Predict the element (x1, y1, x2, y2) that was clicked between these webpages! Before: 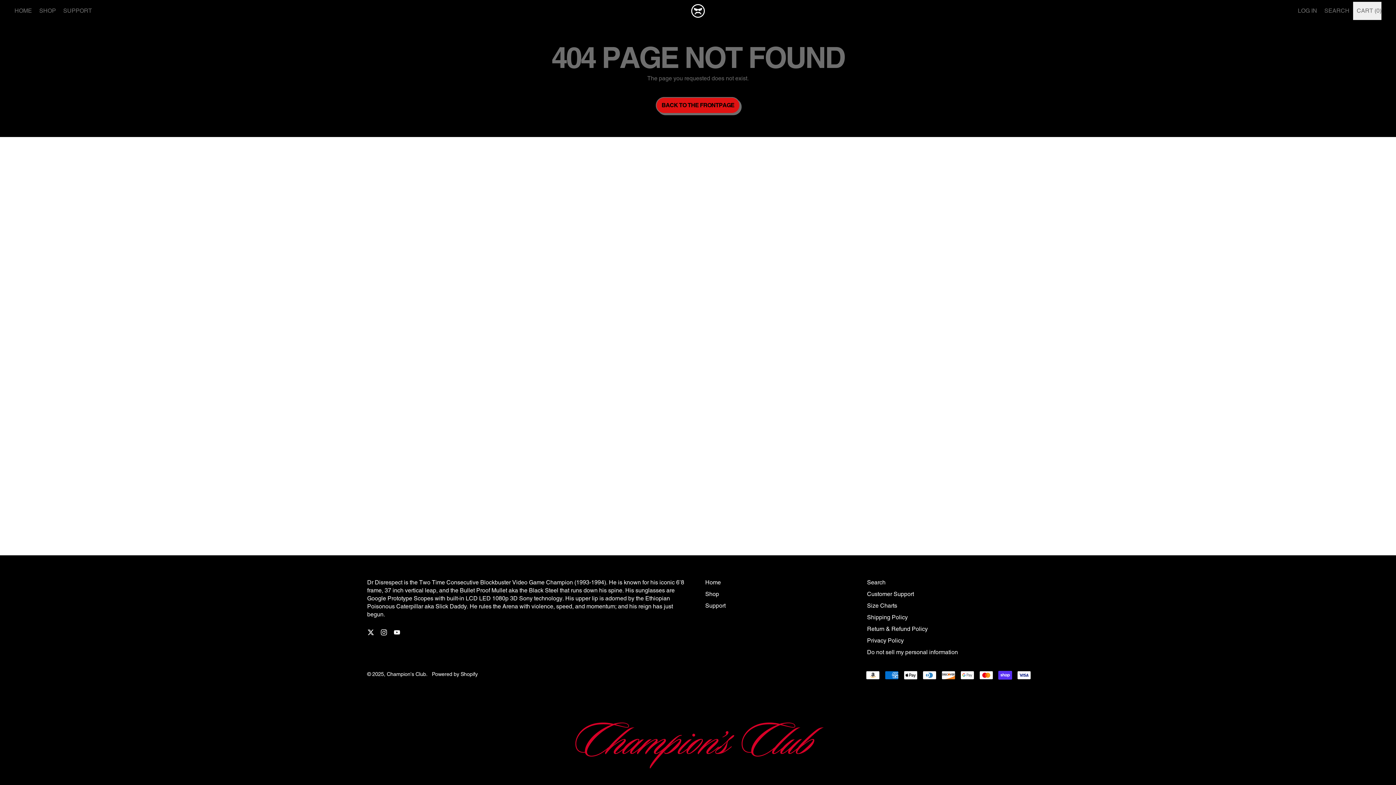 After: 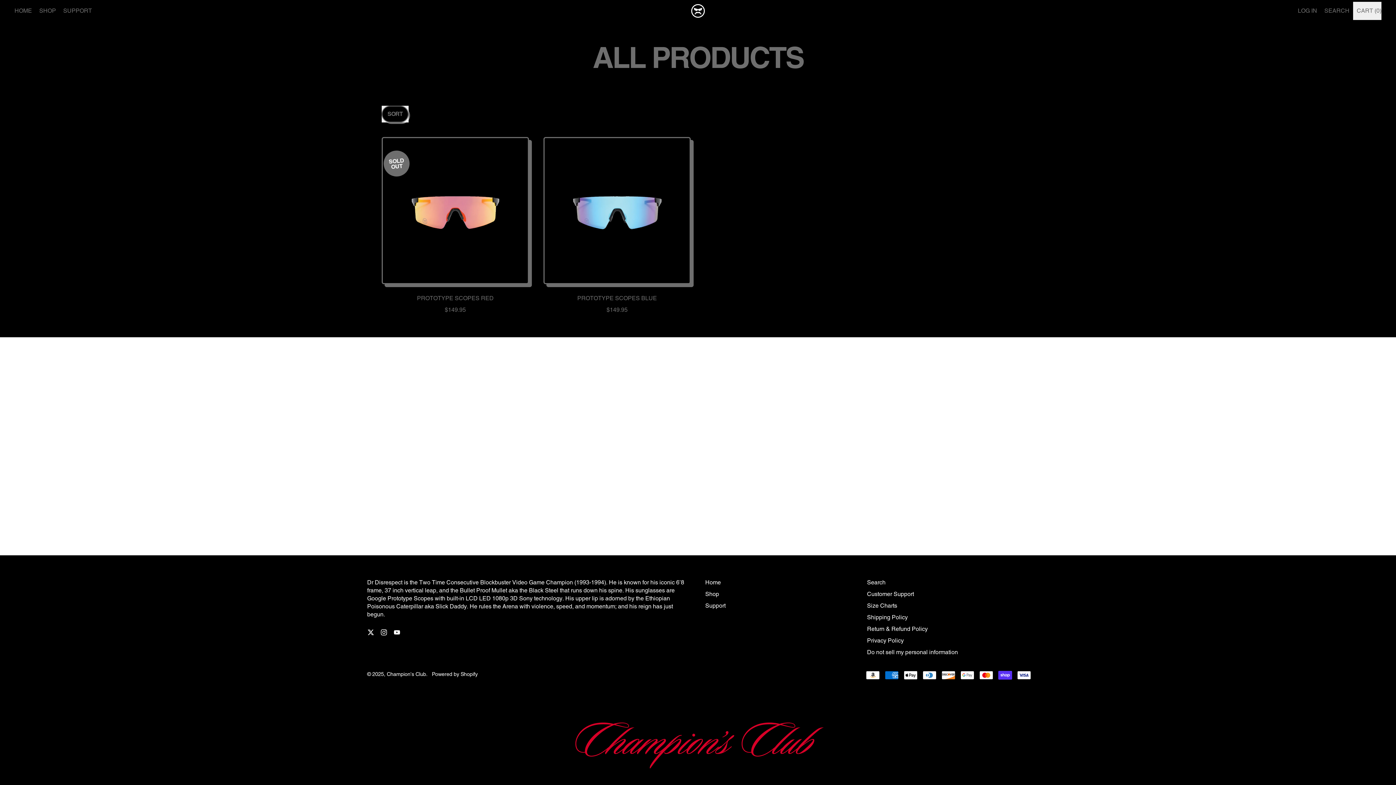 Action: bbox: (35, 1, 59, 20) label: SHOP